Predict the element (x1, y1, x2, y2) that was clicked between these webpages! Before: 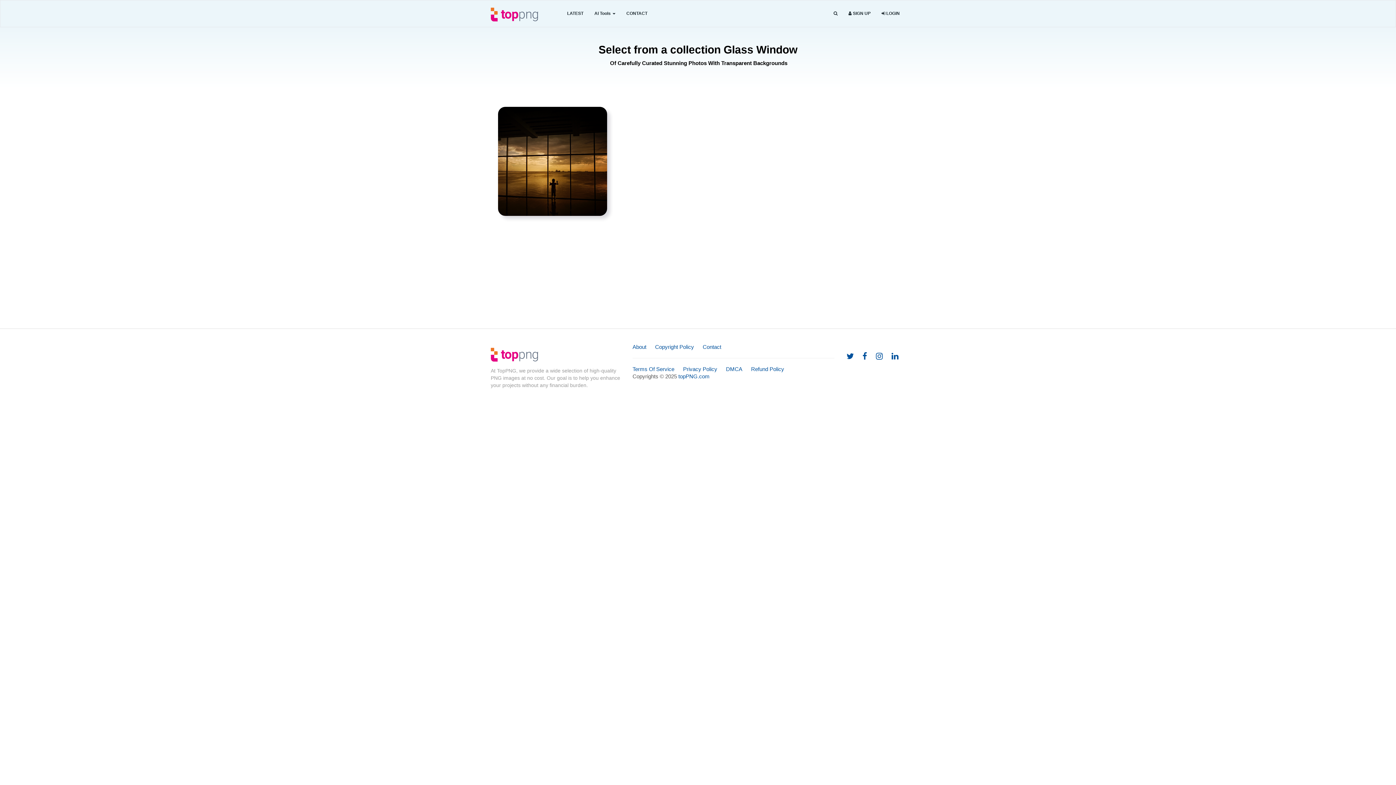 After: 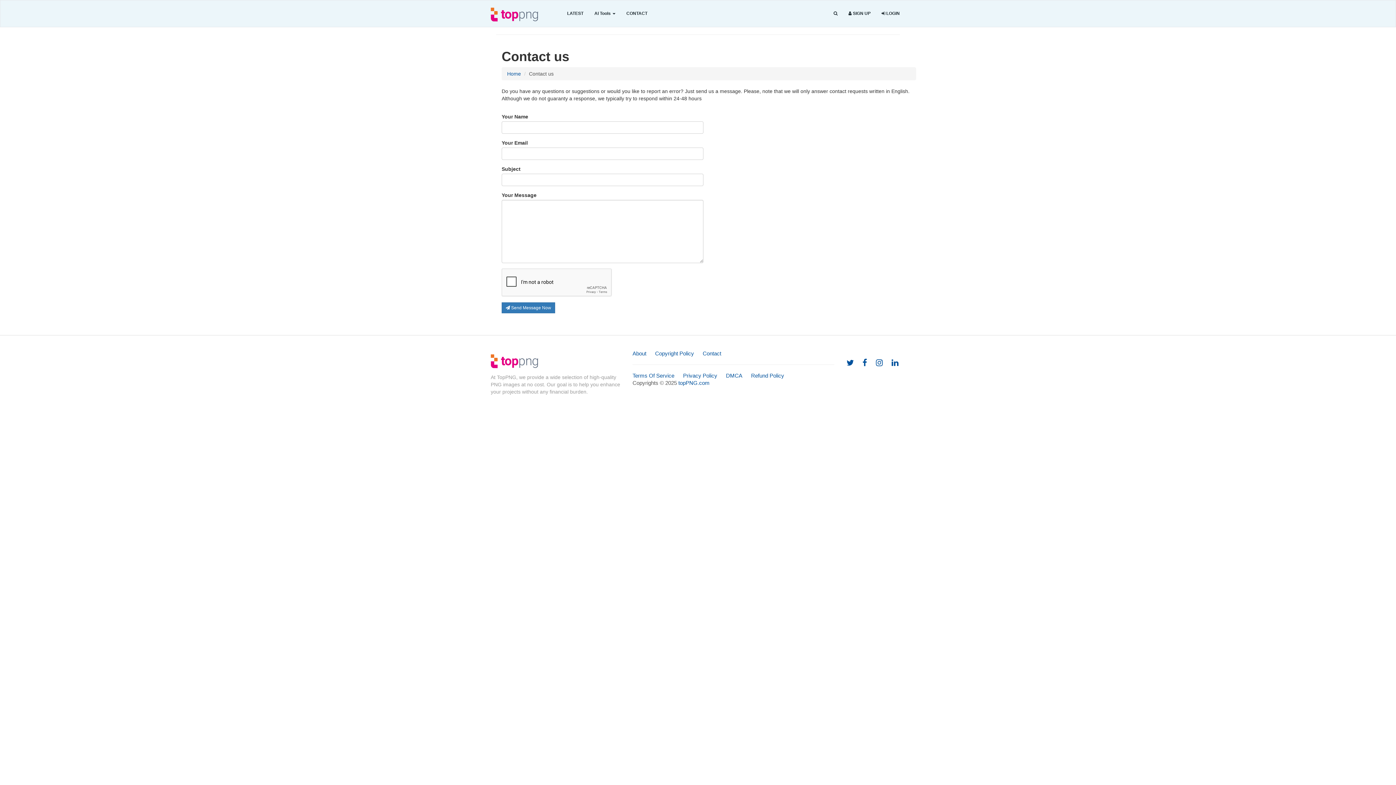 Action: bbox: (702, 344, 721, 350) label: Contact